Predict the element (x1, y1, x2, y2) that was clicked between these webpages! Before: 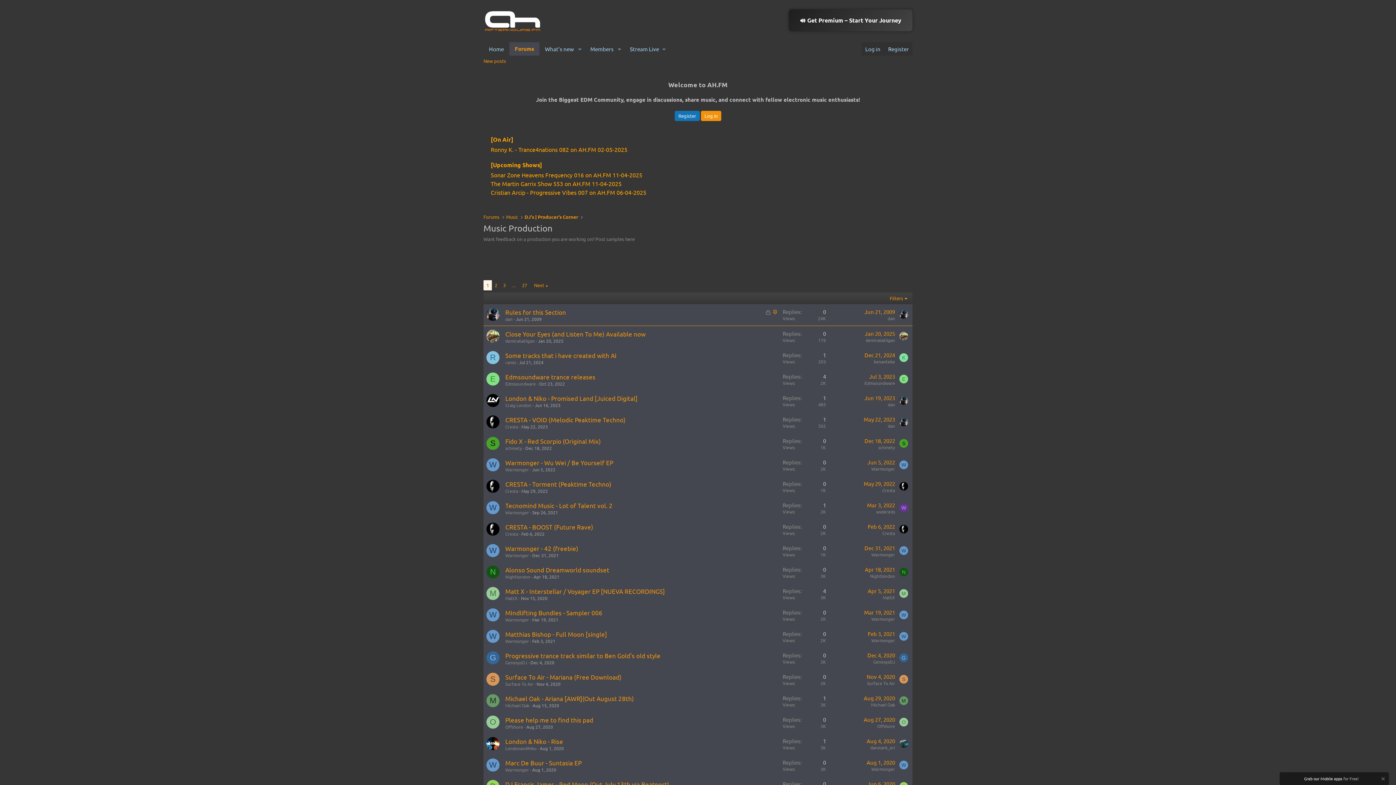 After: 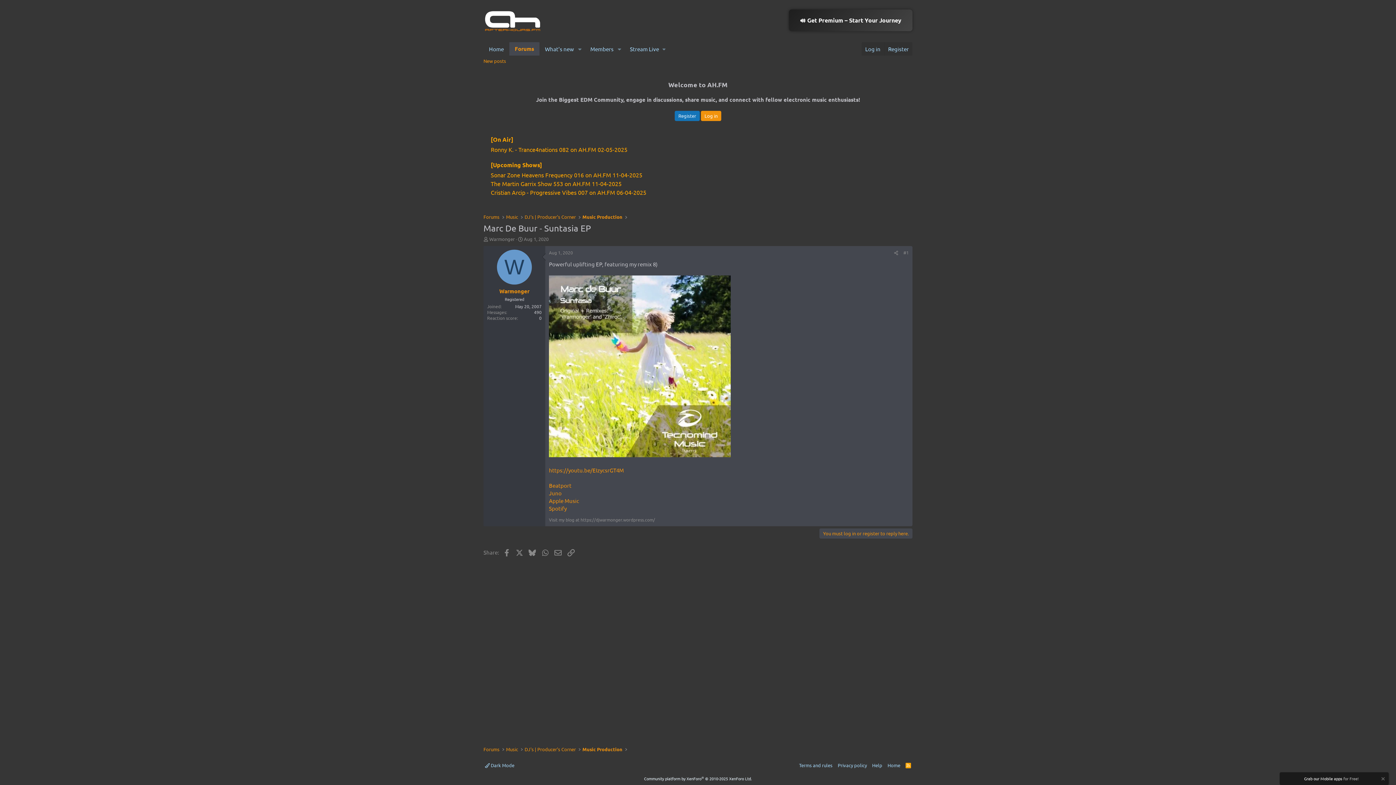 Action: label: Marc De Buur - Suntasia EP bbox: (505, 759, 581, 767)